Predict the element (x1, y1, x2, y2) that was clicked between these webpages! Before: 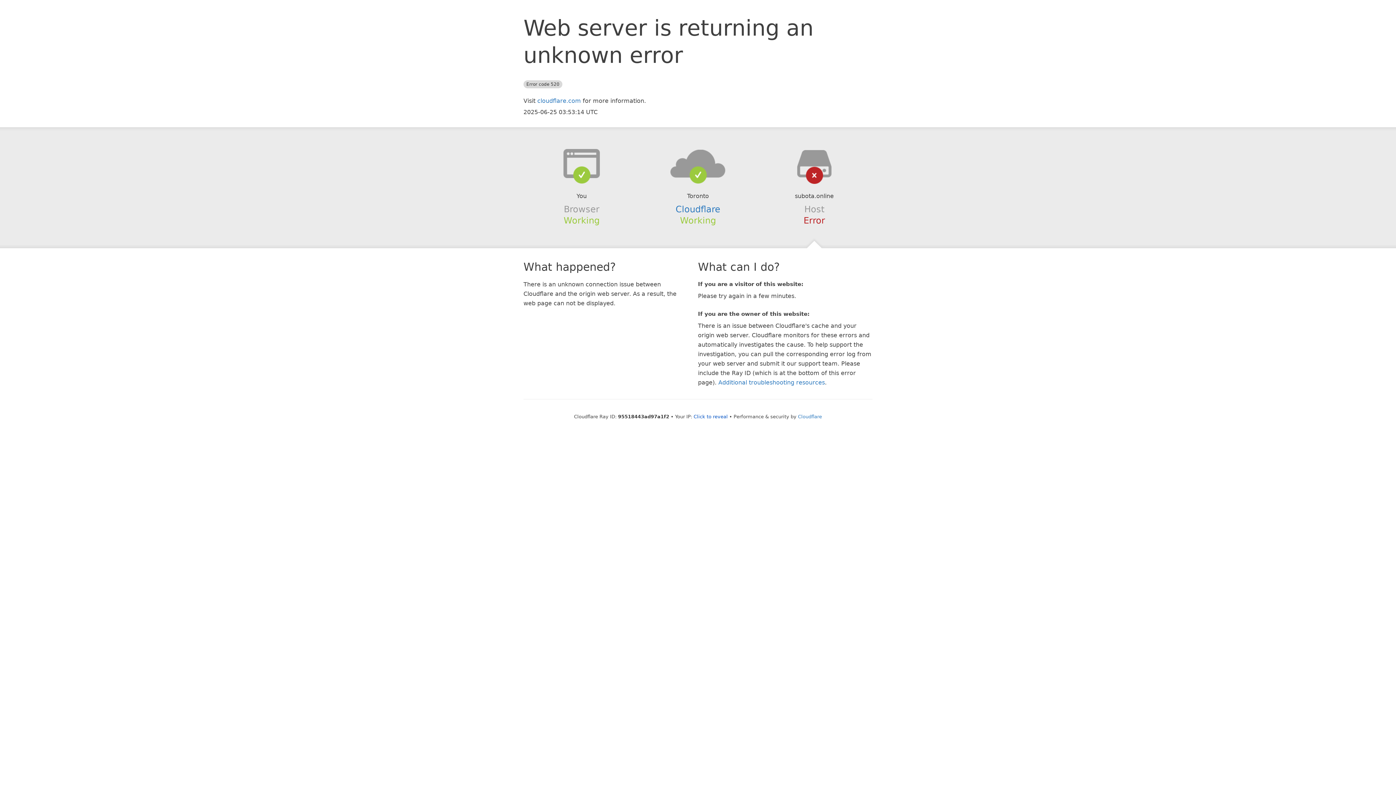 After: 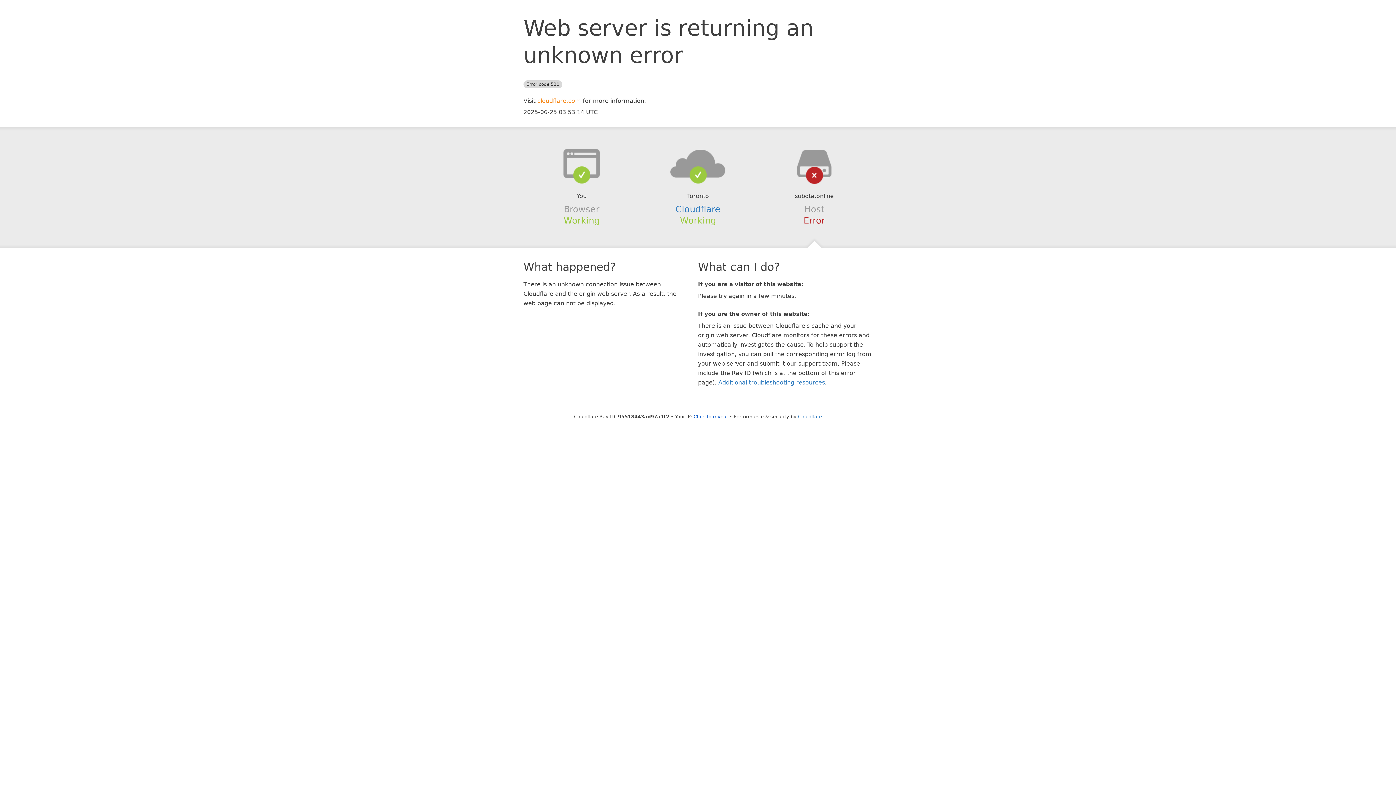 Action: bbox: (537, 97, 581, 104) label: cloudflare.com